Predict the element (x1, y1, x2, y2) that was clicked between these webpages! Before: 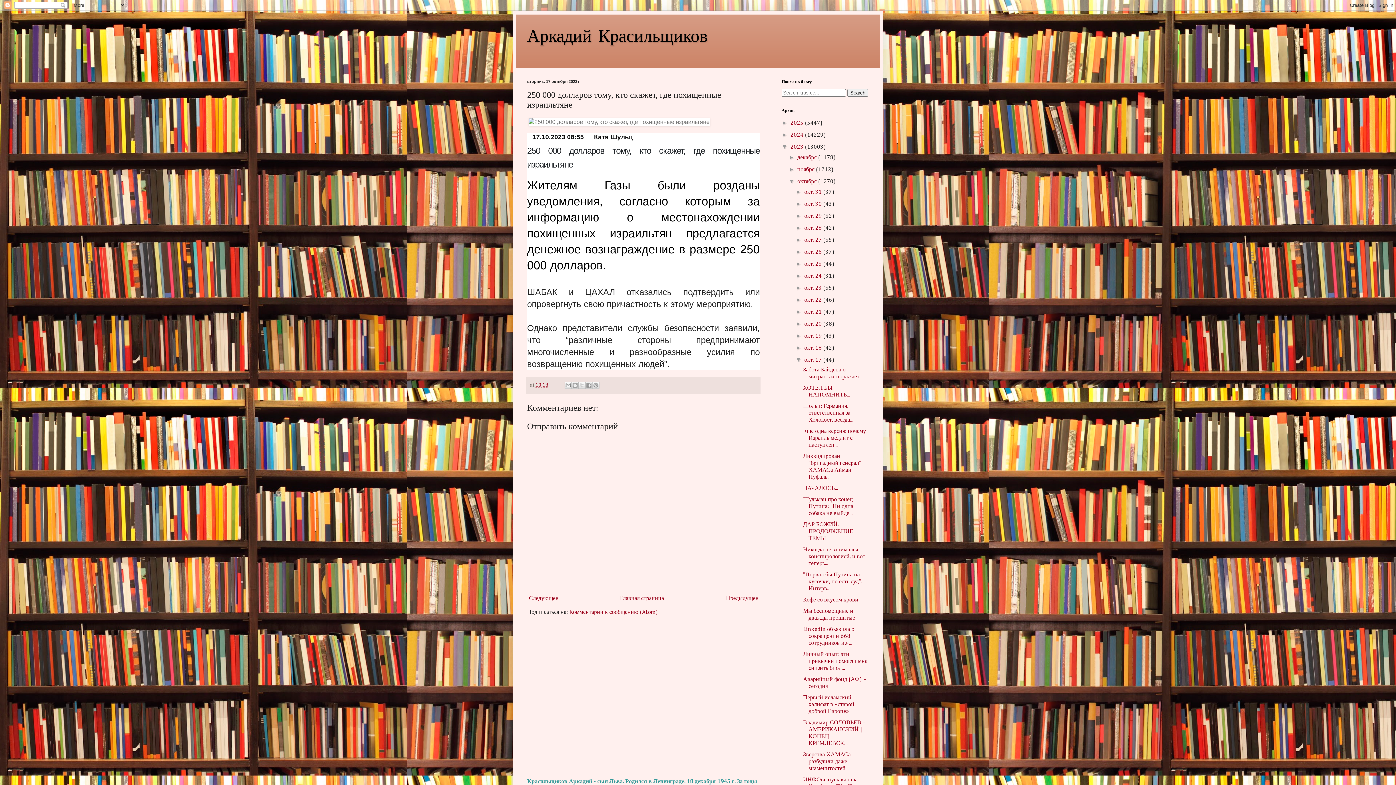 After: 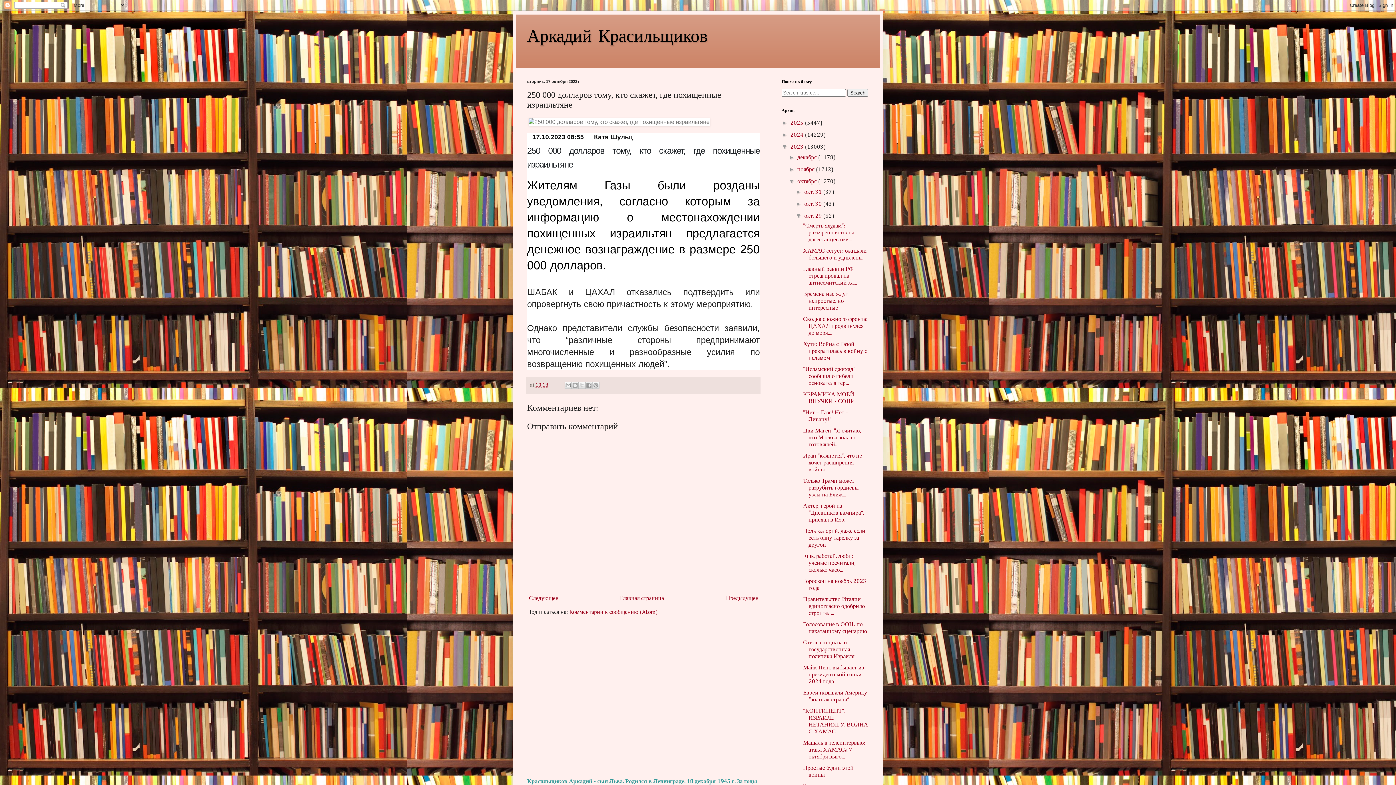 Action: label: ►   bbox: (795, 212, 804, 218)